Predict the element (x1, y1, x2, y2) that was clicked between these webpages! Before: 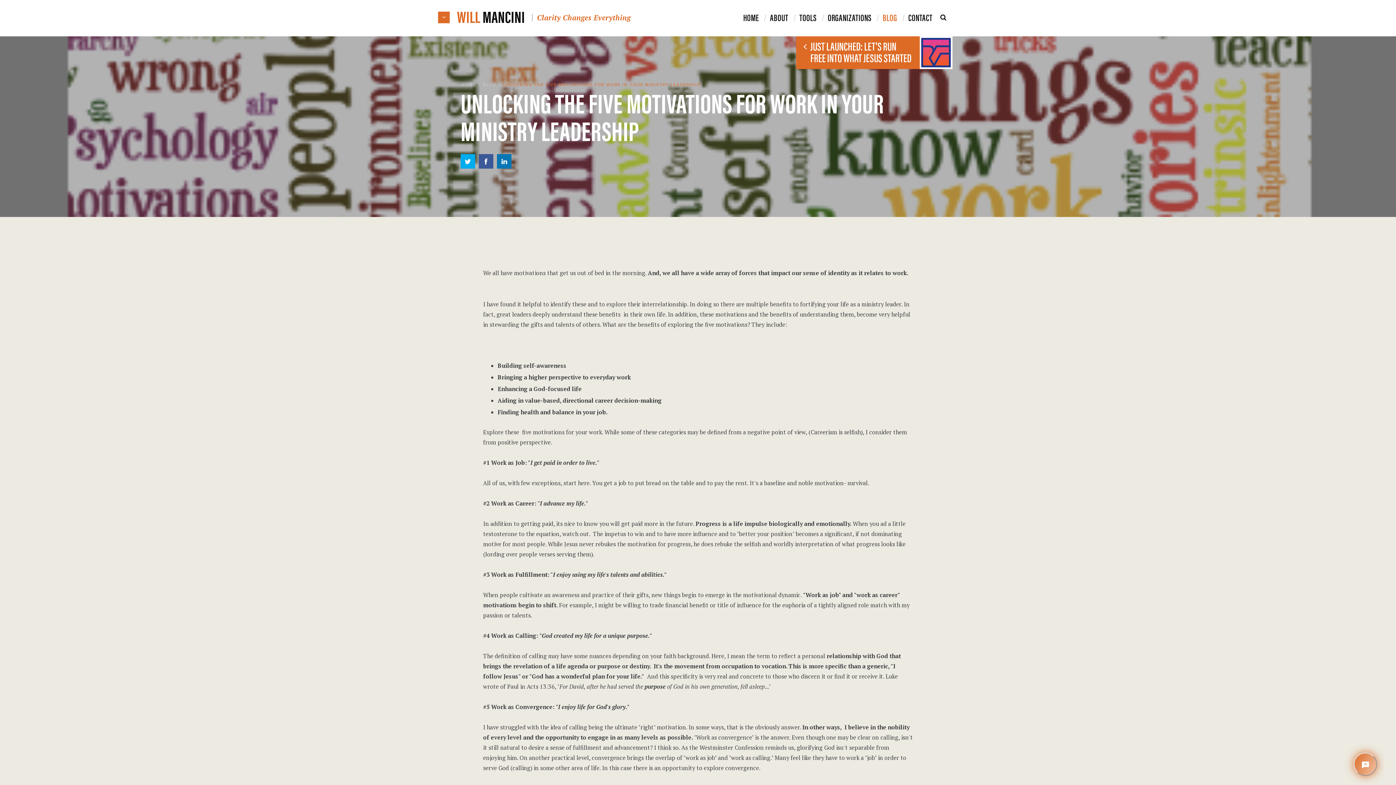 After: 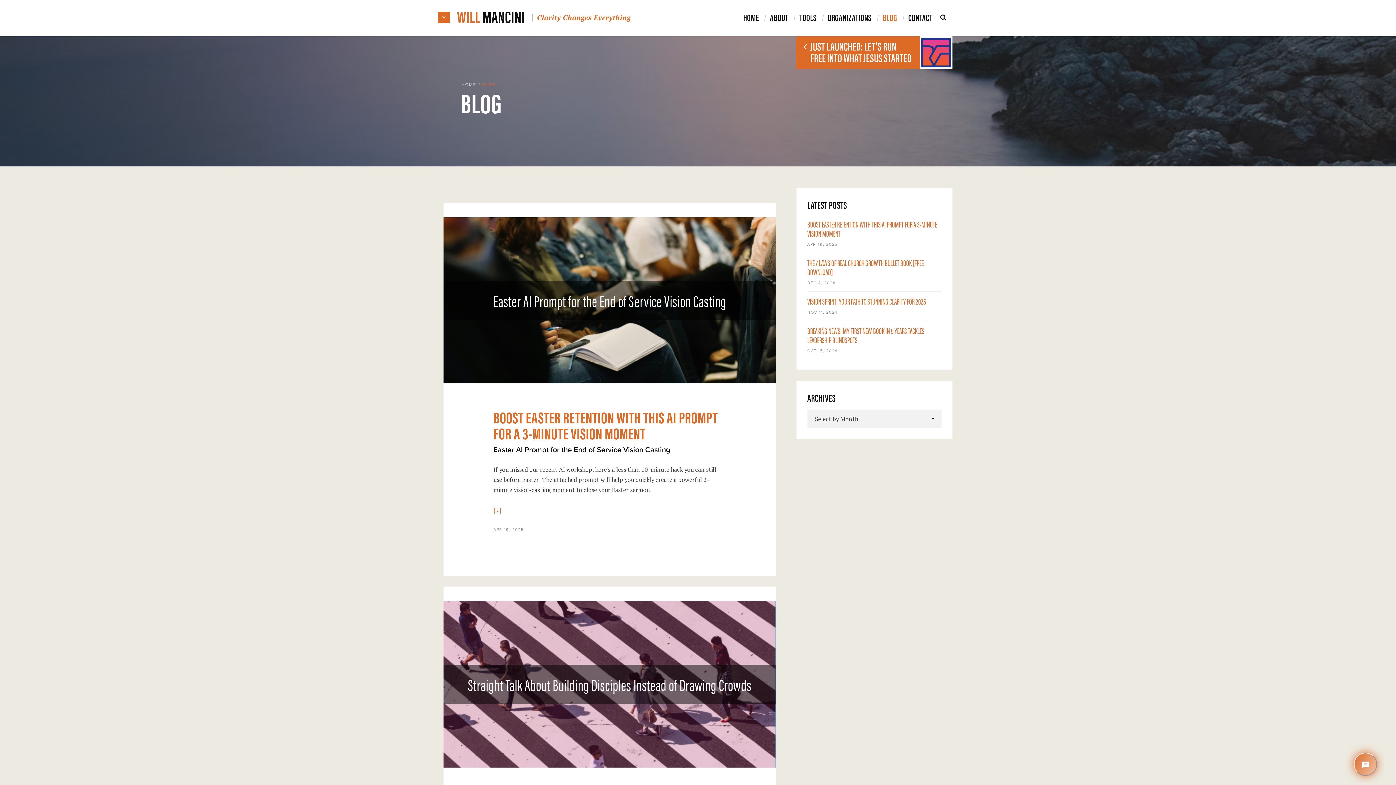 Action: bbox: (876, 0, 897, 34) label: BLOG